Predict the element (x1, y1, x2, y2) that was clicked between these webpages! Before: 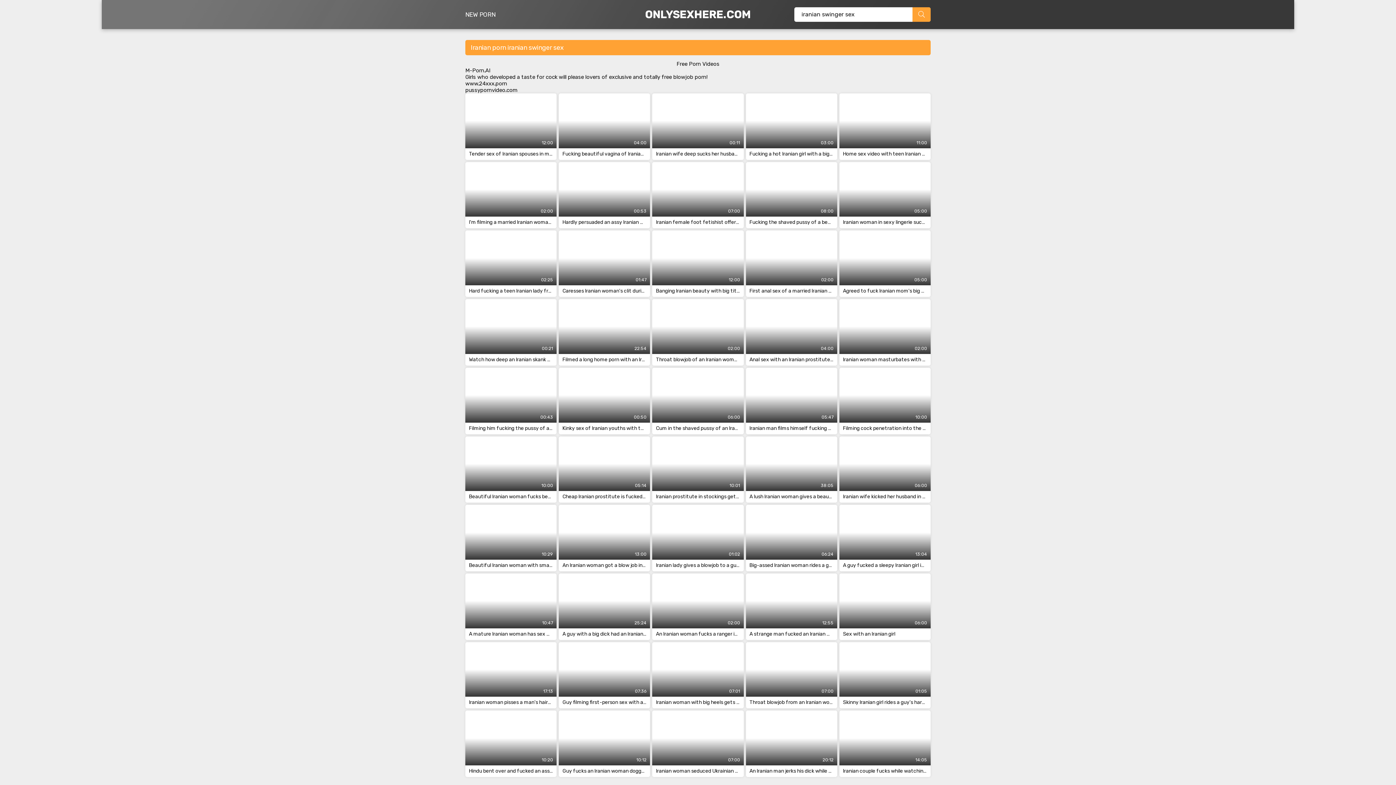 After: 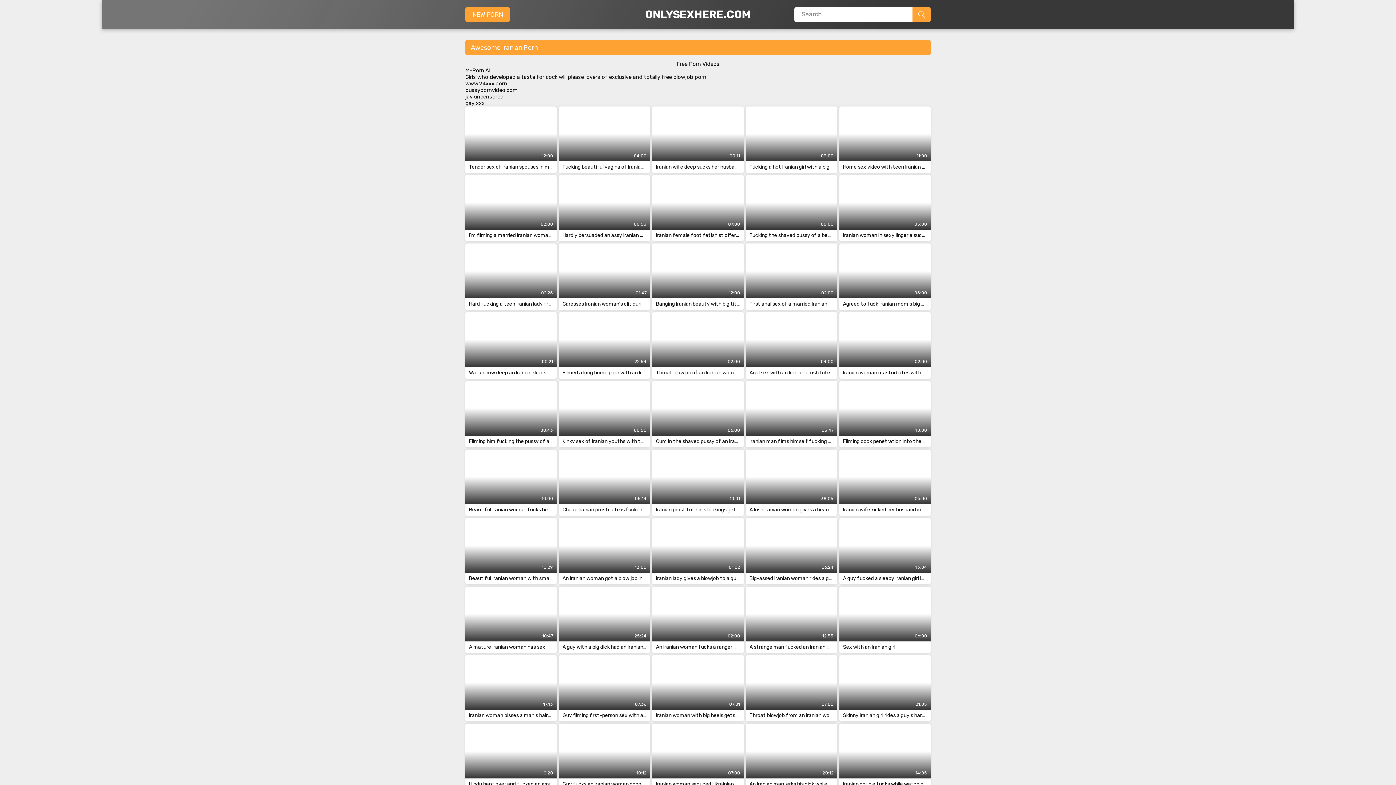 Action: bbox: (645, 8, 751, 21) label: ONLYSEXHERE.COM